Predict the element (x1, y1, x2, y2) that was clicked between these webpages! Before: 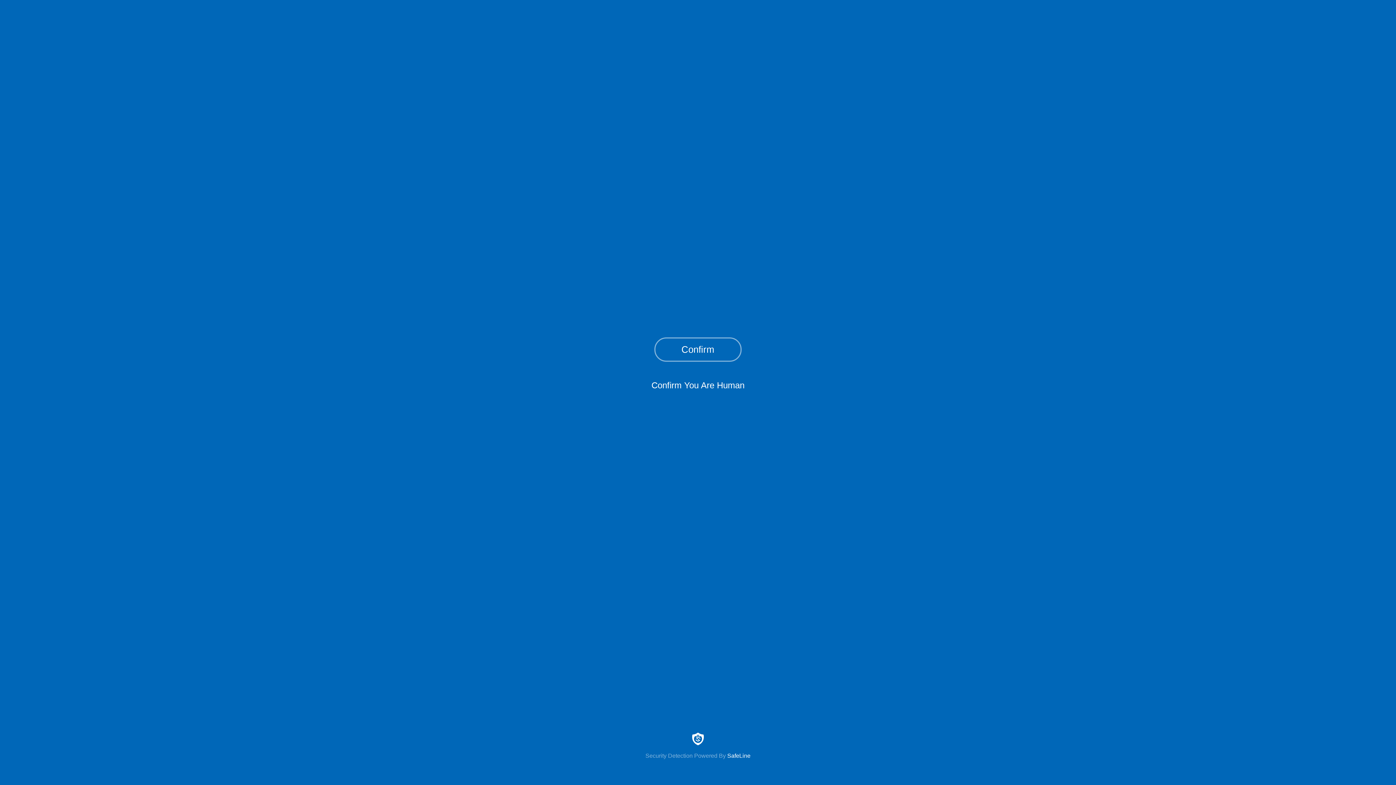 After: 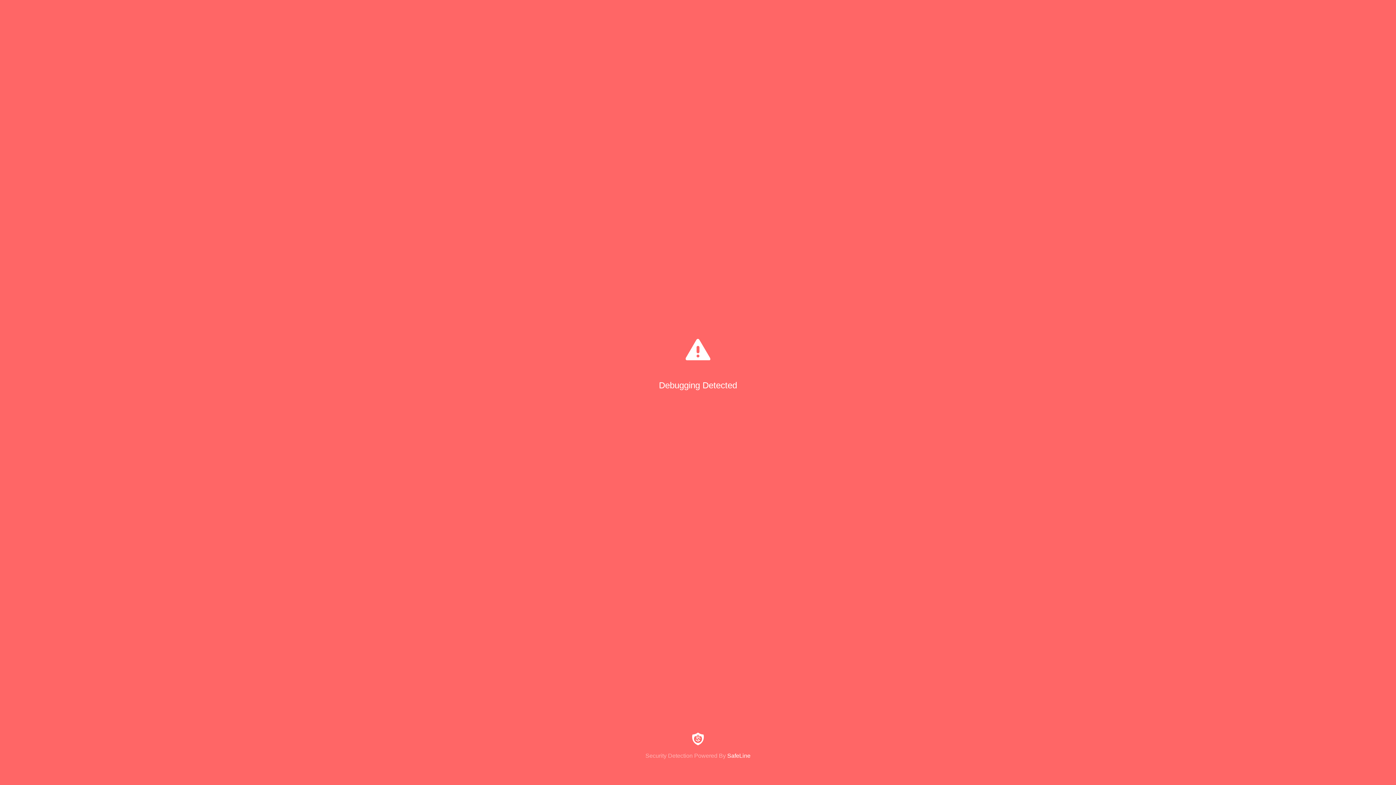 Action: bbox: (654, 337, 741, 361) label: Confirm